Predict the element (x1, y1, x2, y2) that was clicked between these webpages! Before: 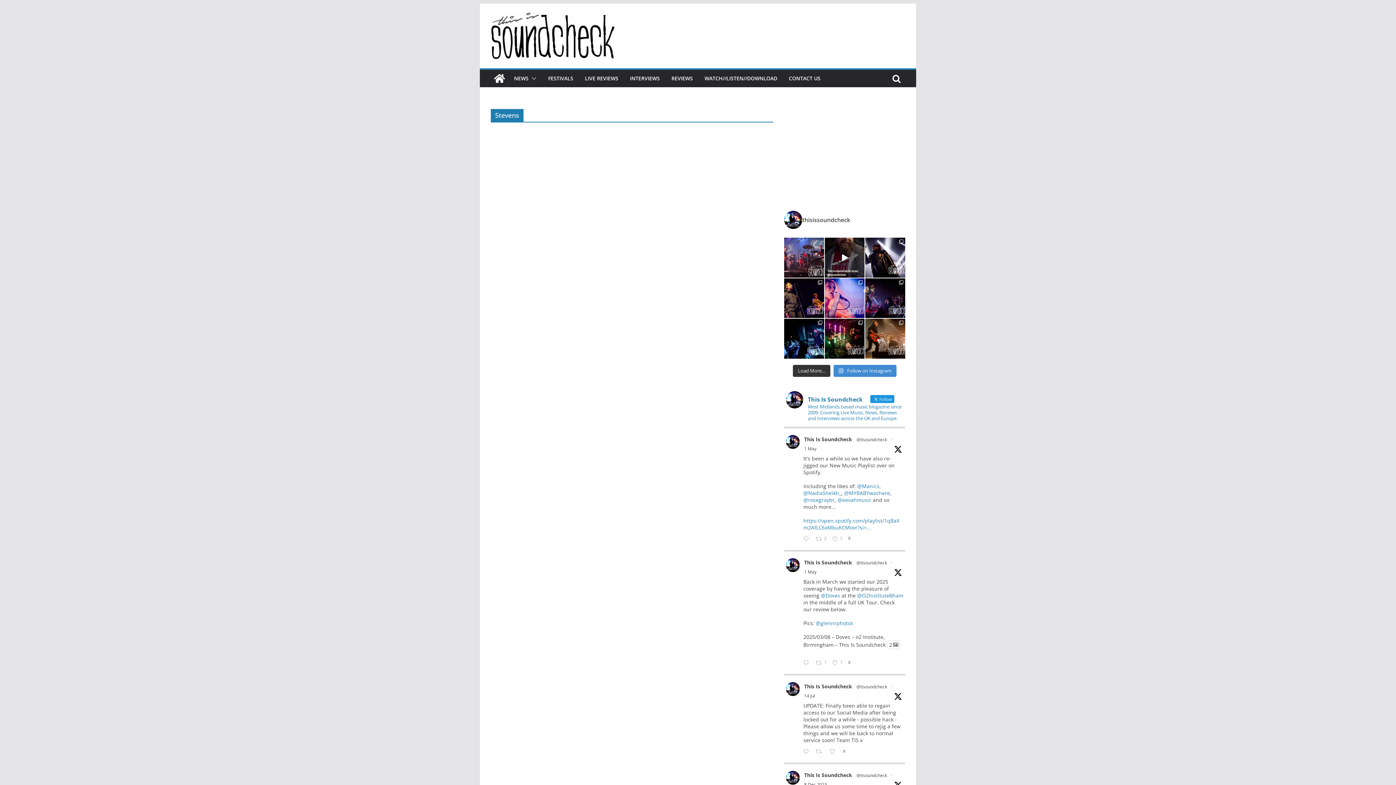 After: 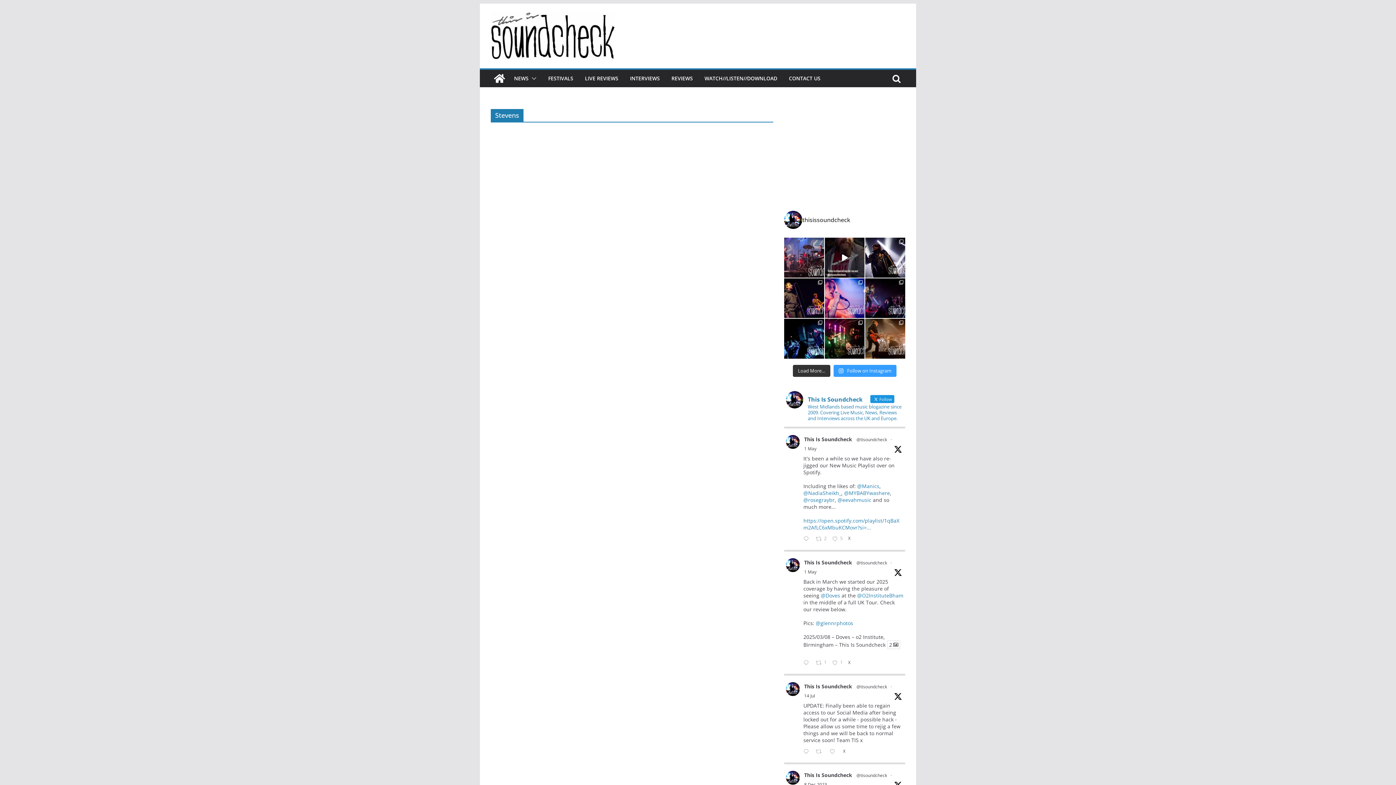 Action: bbox: (833, 365, 896, 377) label:  Follow on Instagram